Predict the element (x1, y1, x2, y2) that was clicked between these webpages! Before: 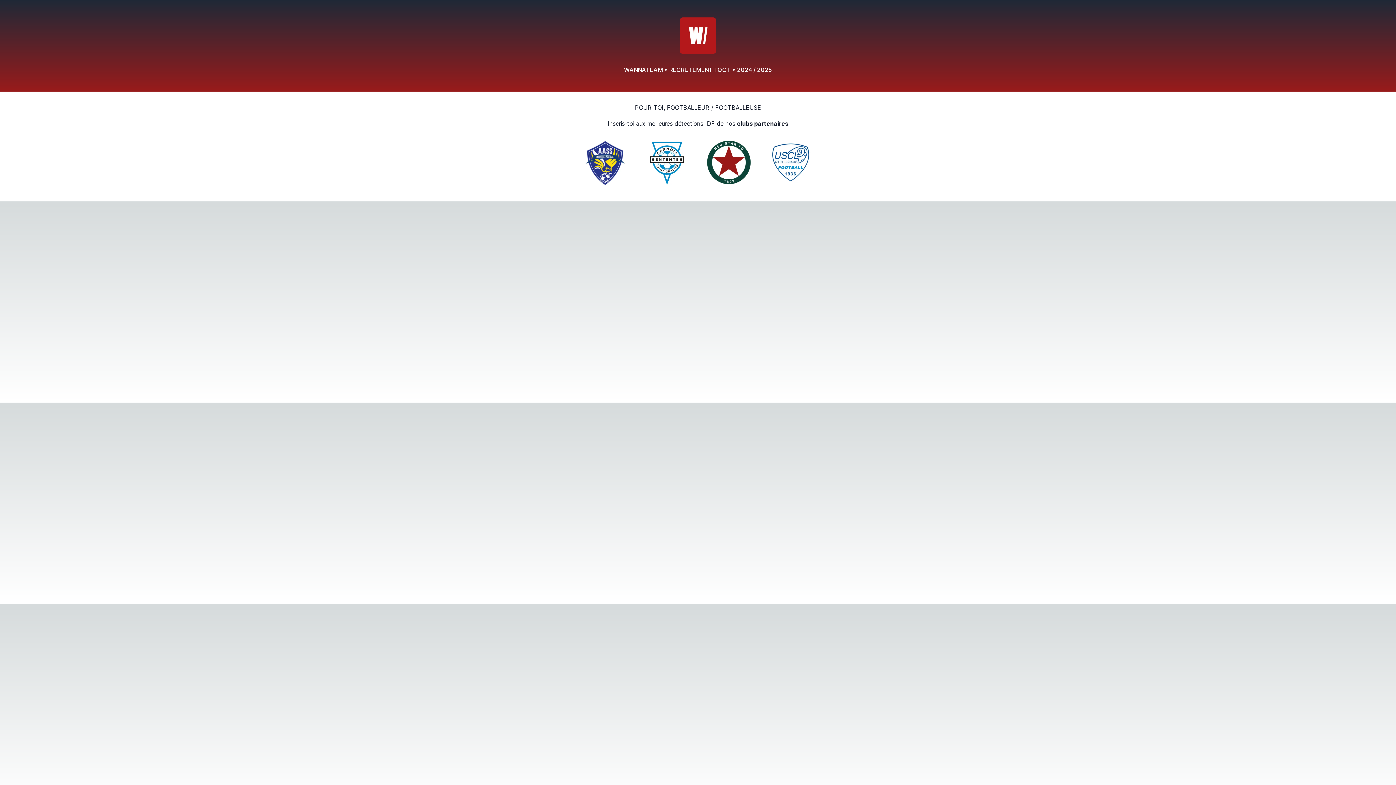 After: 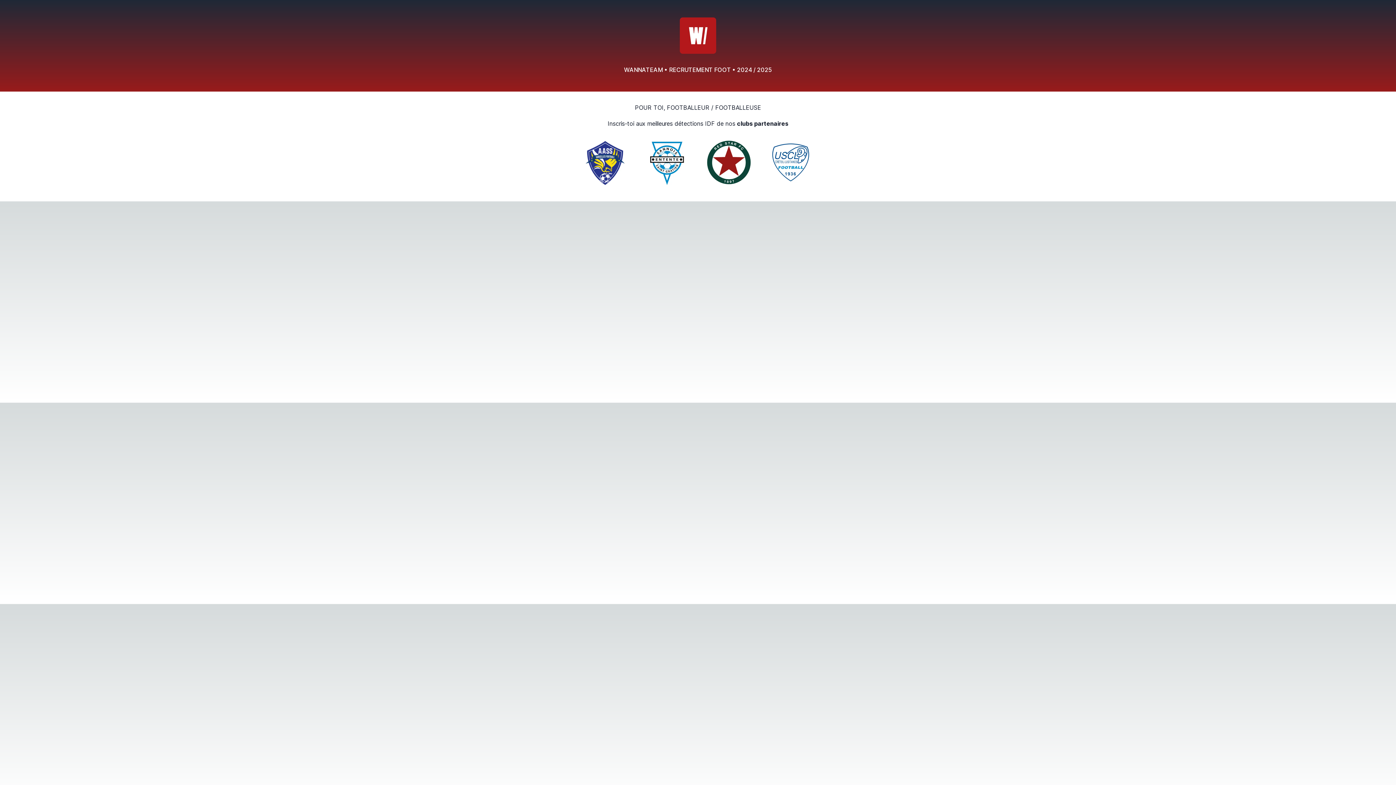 Action: bbox: (763, 135, 818, 189)